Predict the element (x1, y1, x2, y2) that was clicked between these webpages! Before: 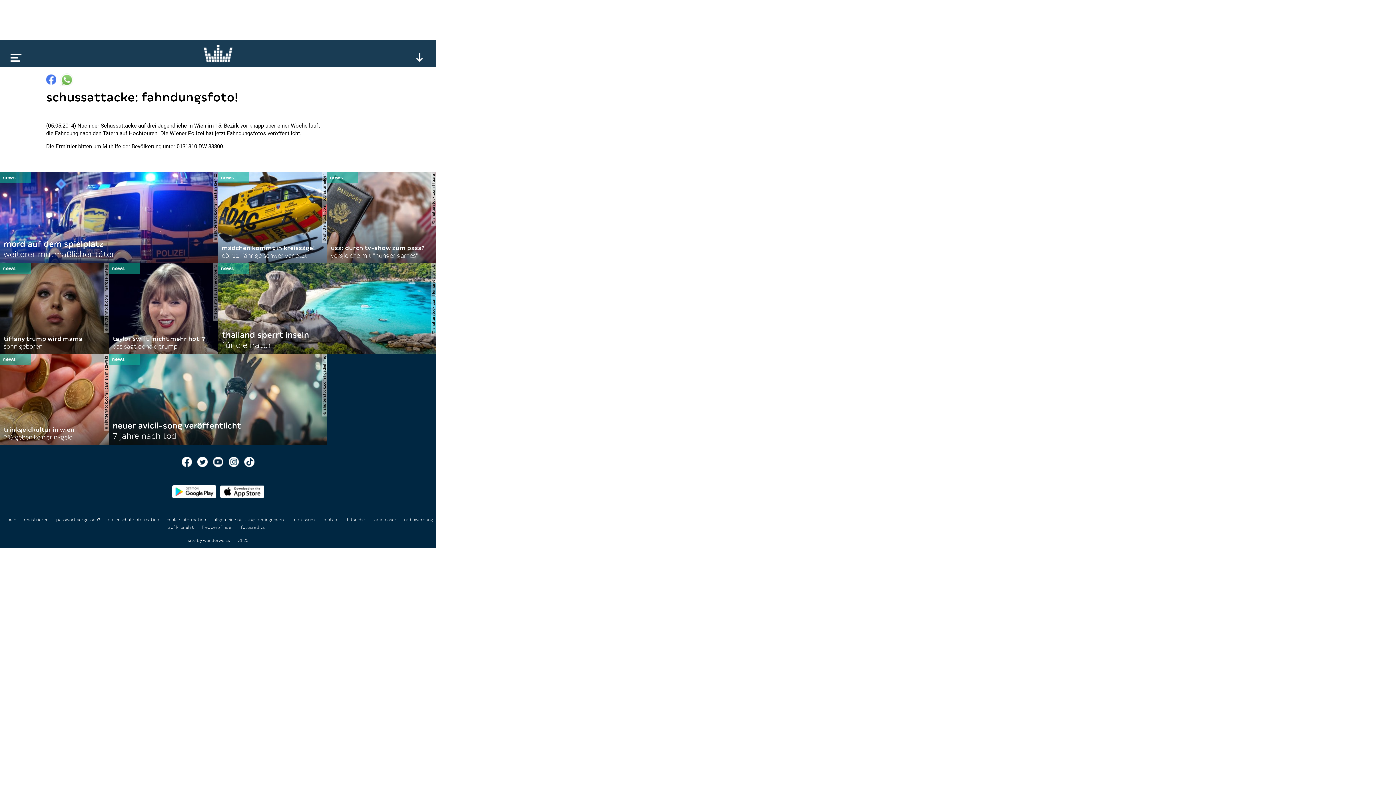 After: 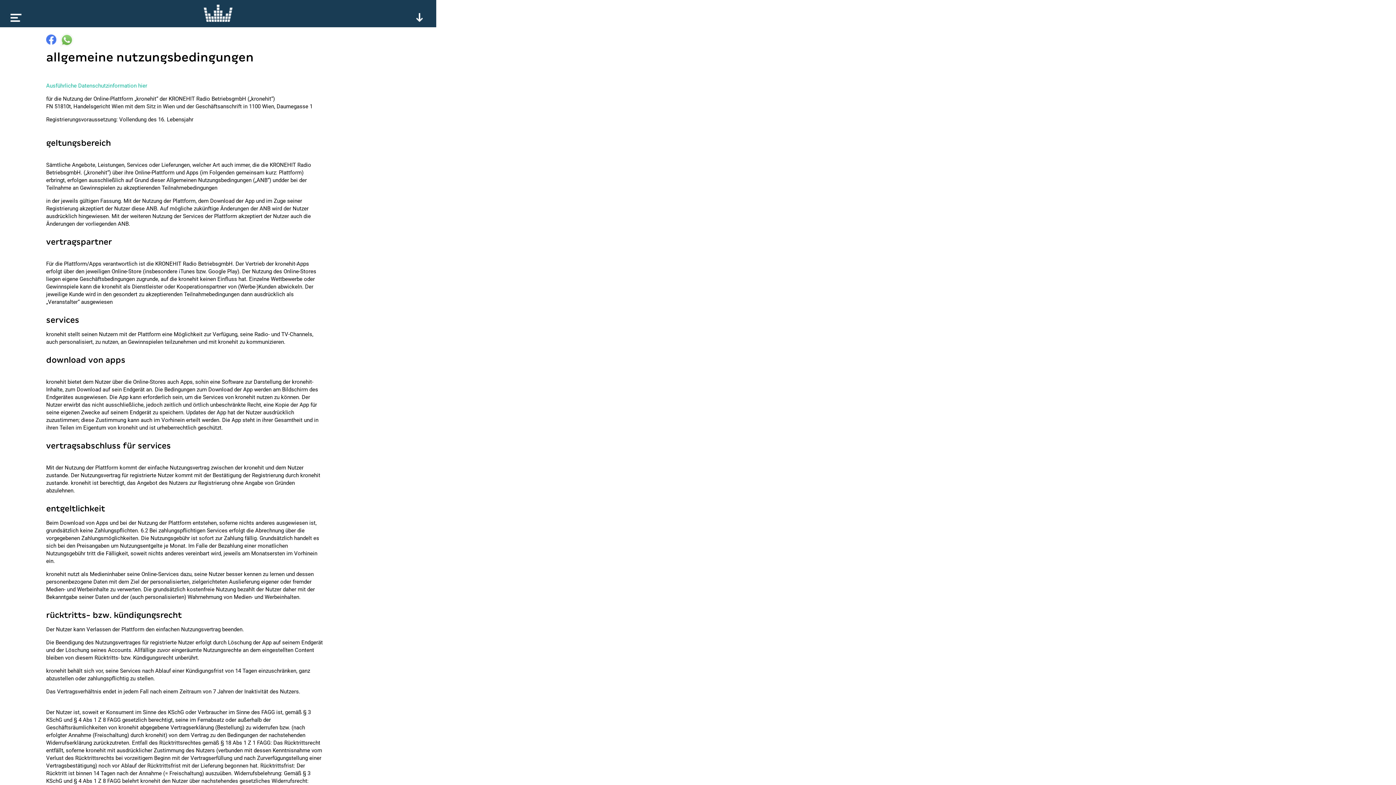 Action: label: allgemeine nutzungsbedingungen  bbox: (213, 517, 284, 522)